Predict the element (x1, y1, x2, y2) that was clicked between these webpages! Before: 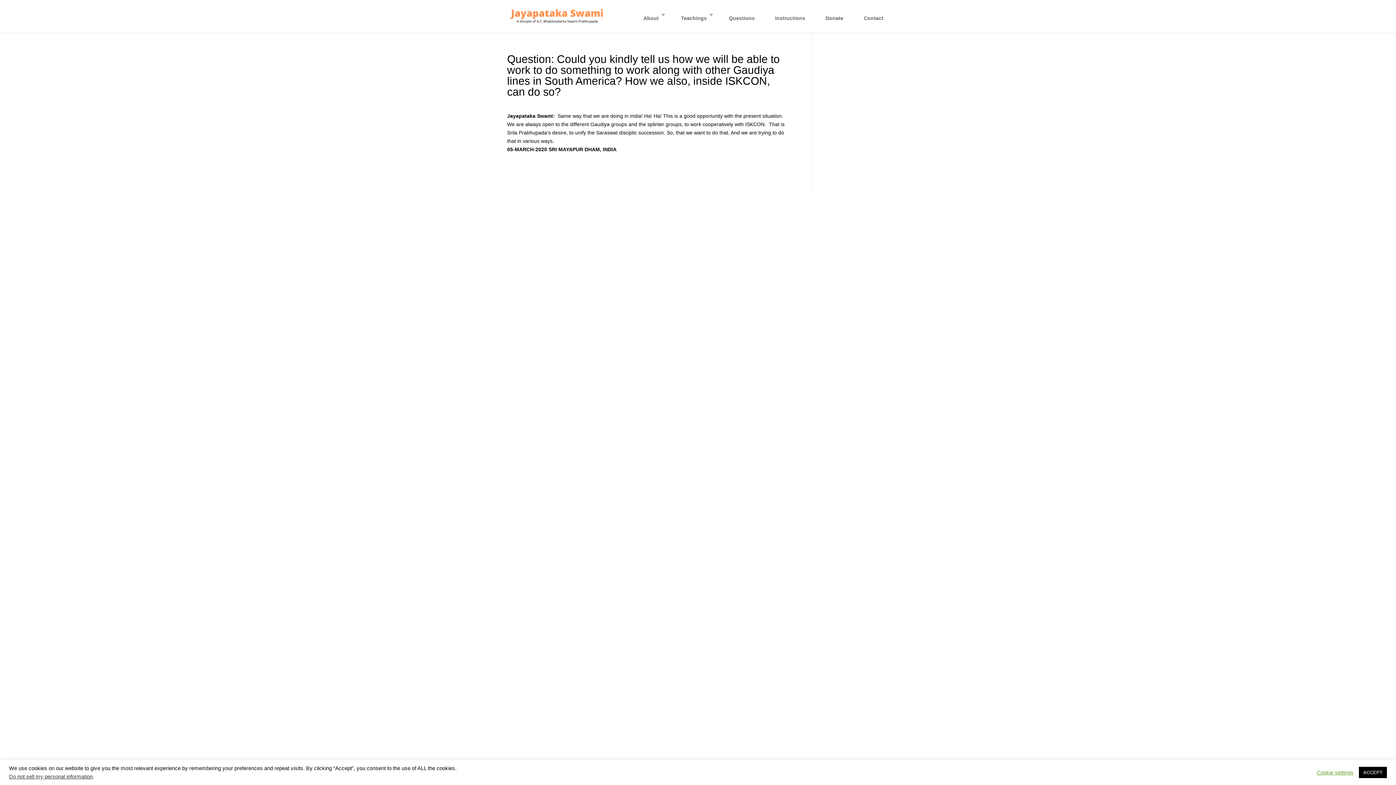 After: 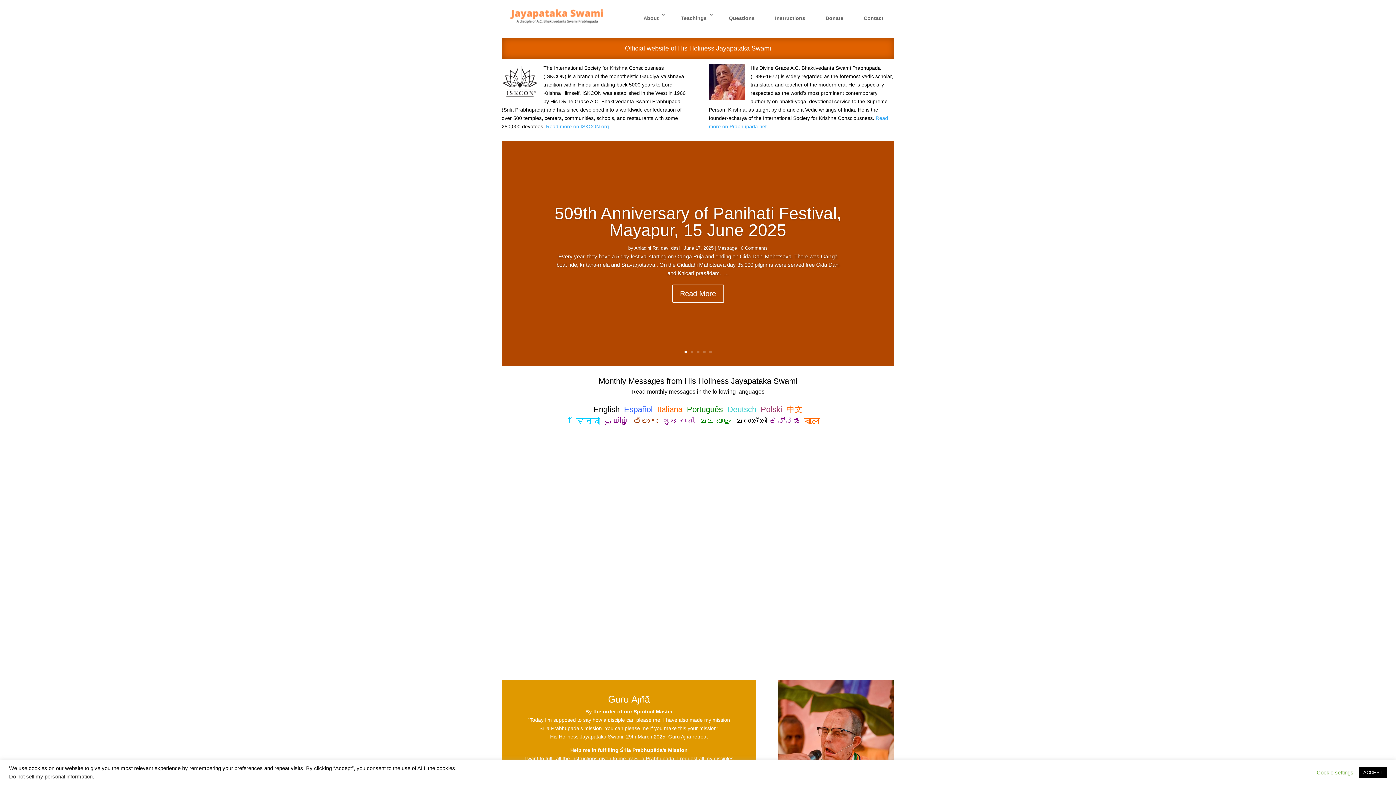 Action: bbox: (508, 12, 606, 18)